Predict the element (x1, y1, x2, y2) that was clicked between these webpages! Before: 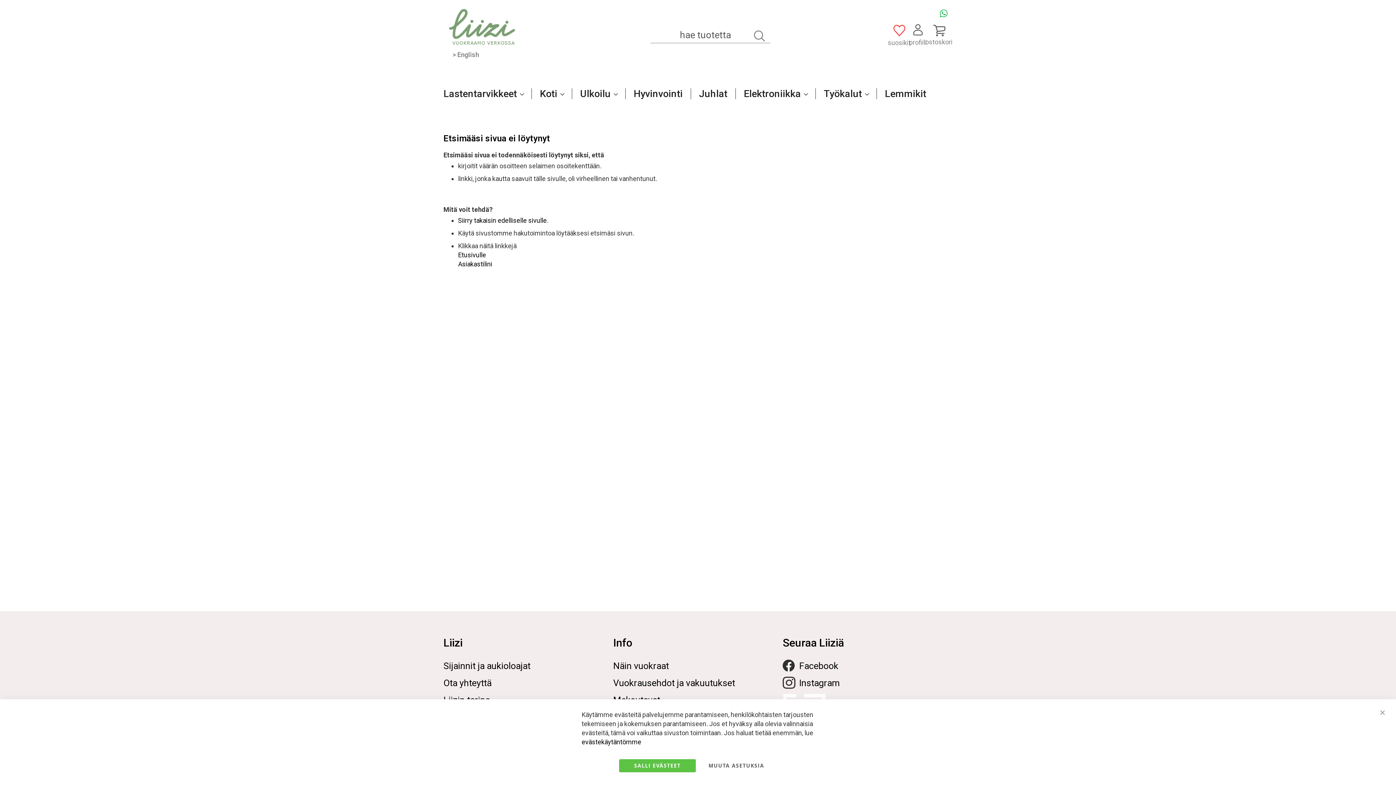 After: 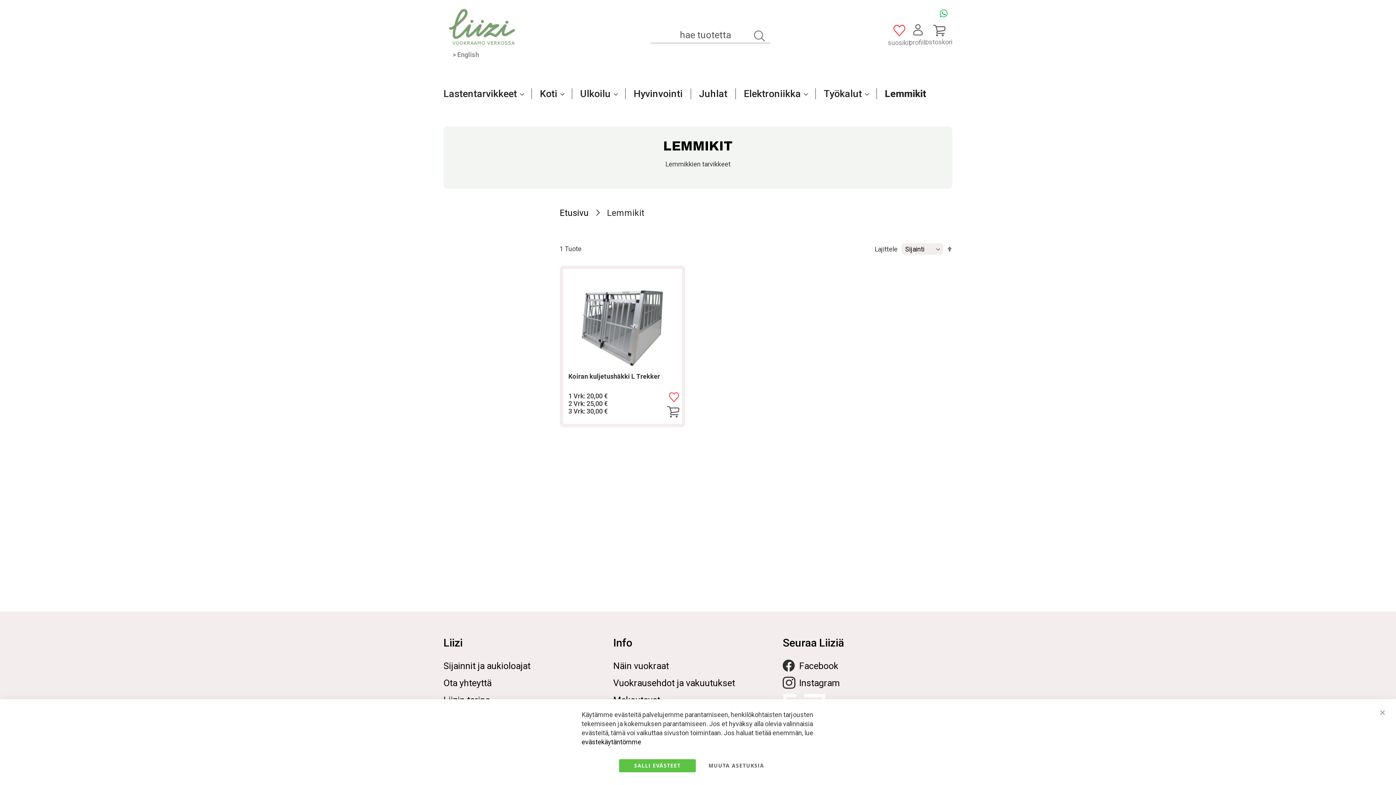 Action: bbox: (880, 88, 930, 99) label: Lemmikit